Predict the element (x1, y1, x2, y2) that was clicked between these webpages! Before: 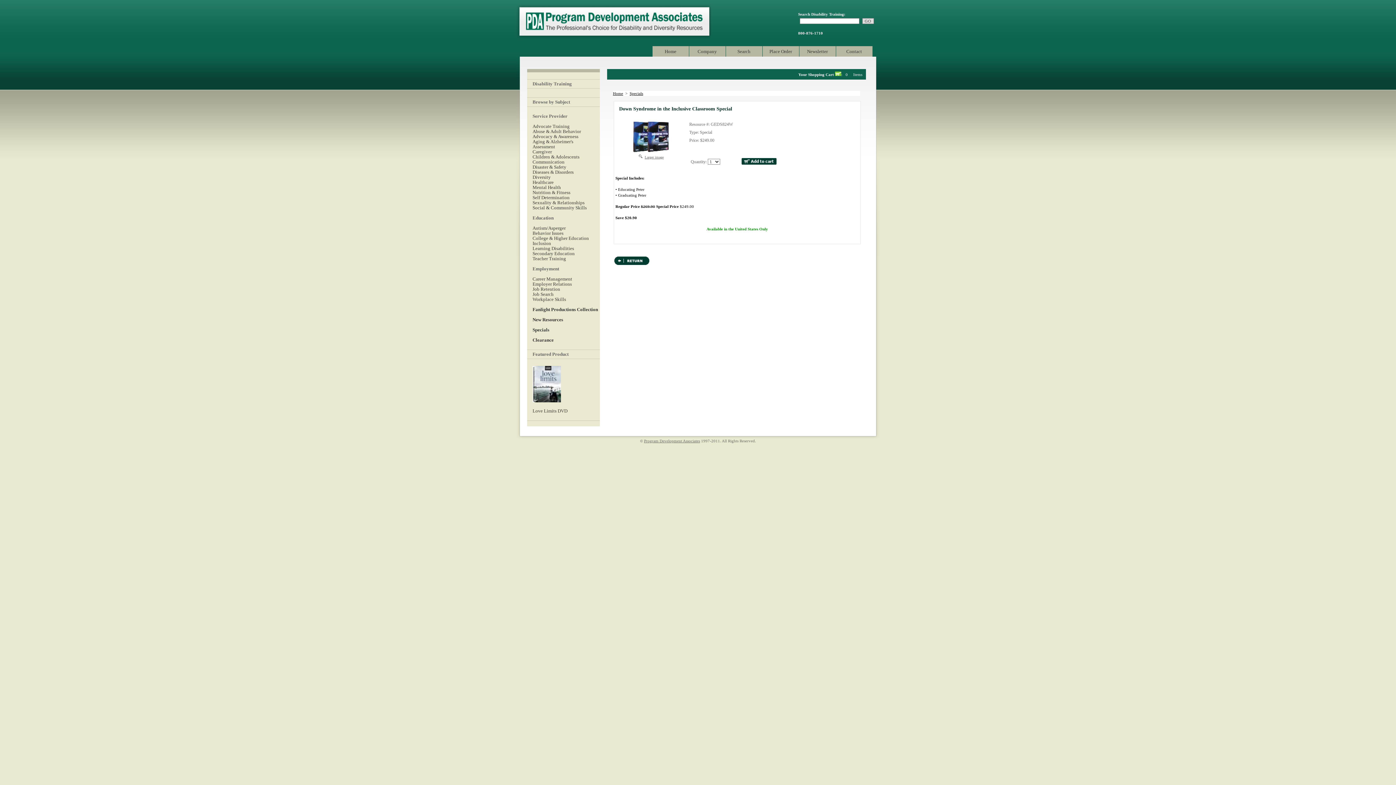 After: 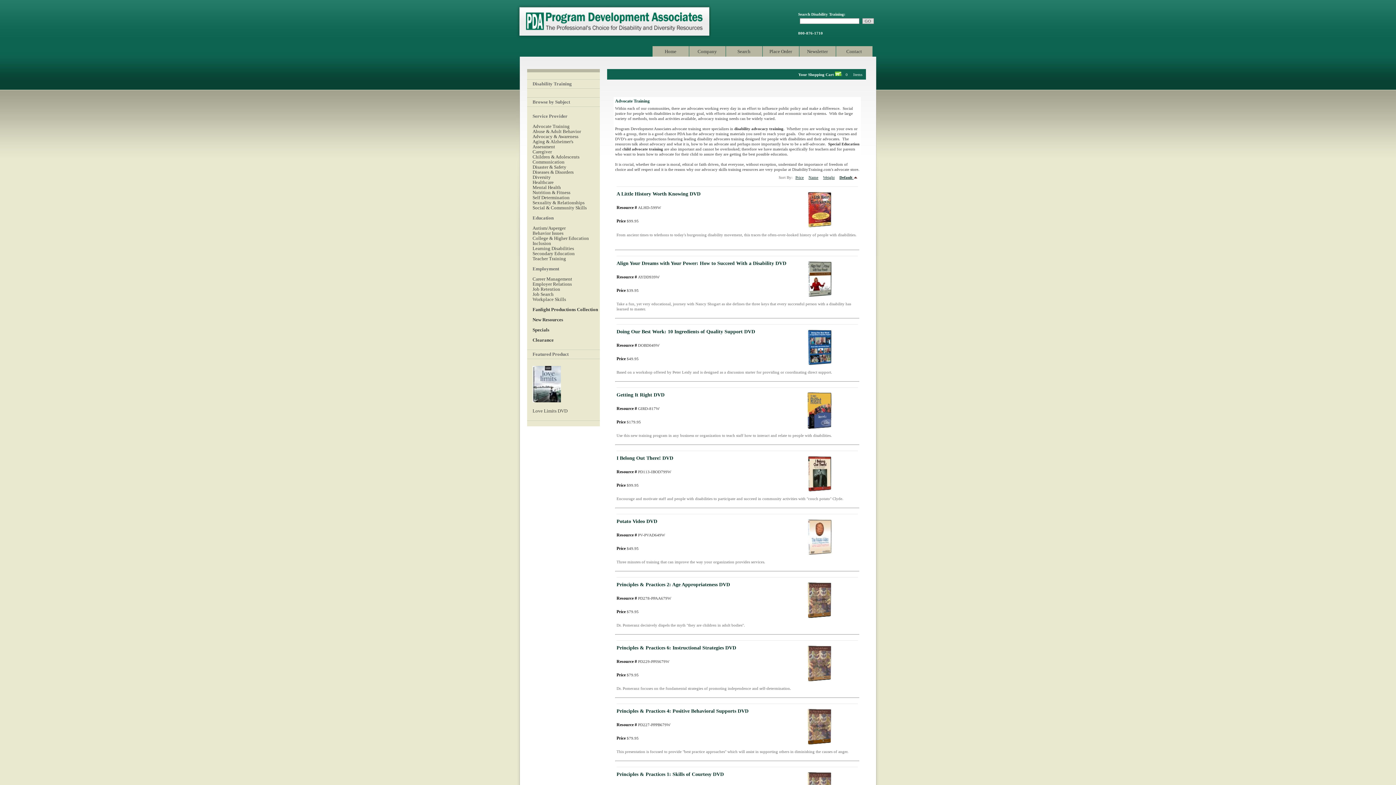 Action: label: Advocate Training bbox: (532, 123, 569, 129)